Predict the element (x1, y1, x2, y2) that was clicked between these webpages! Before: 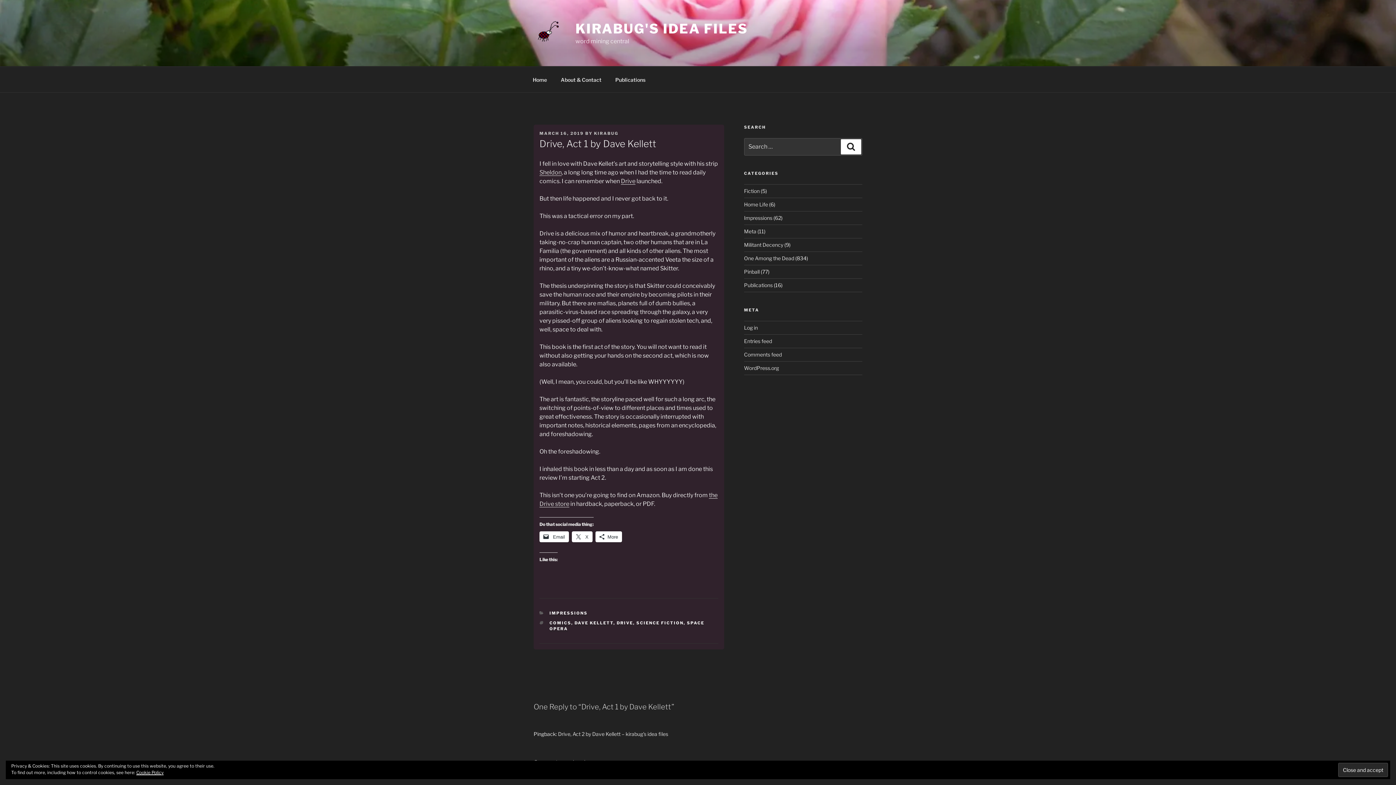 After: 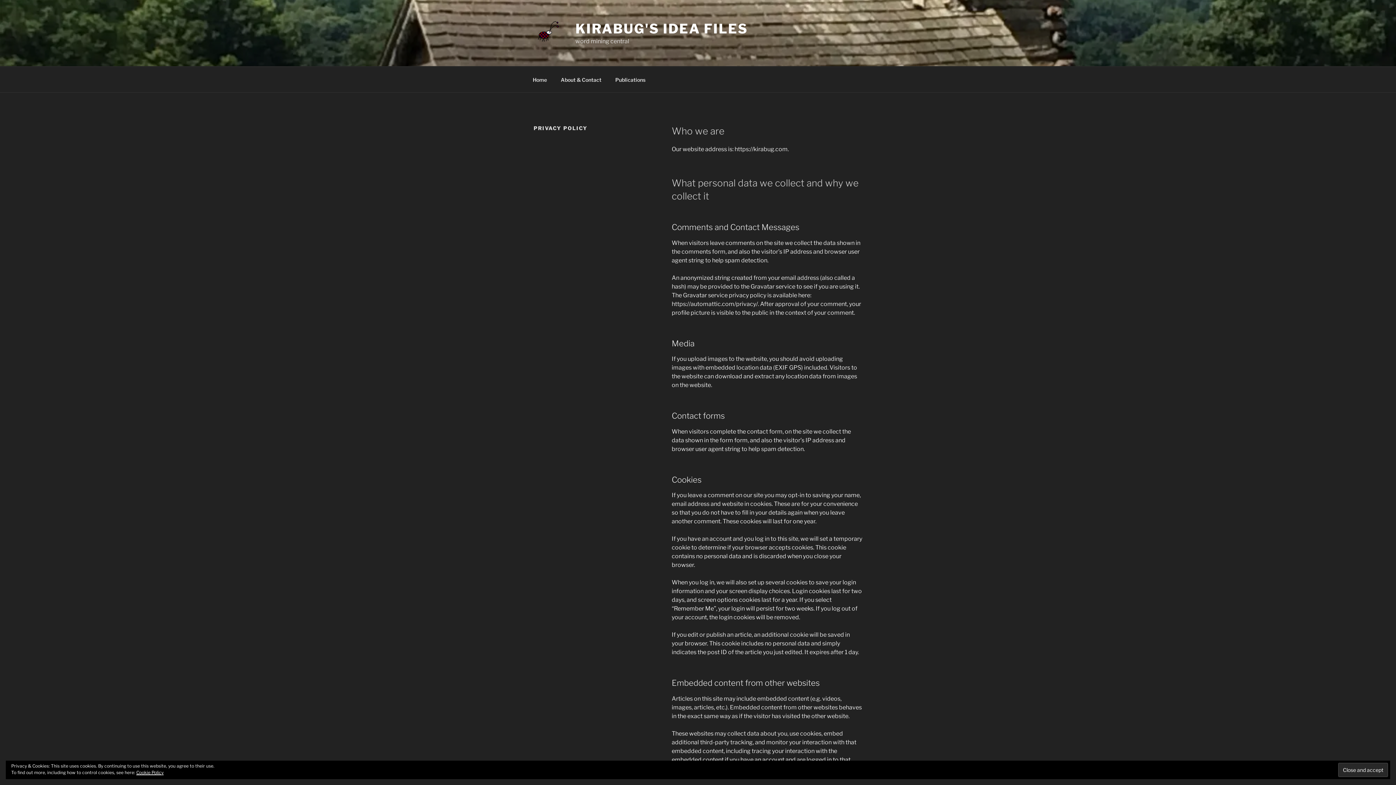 Action: label: Cookie Policy bbox: (136, 770, 163, 775)